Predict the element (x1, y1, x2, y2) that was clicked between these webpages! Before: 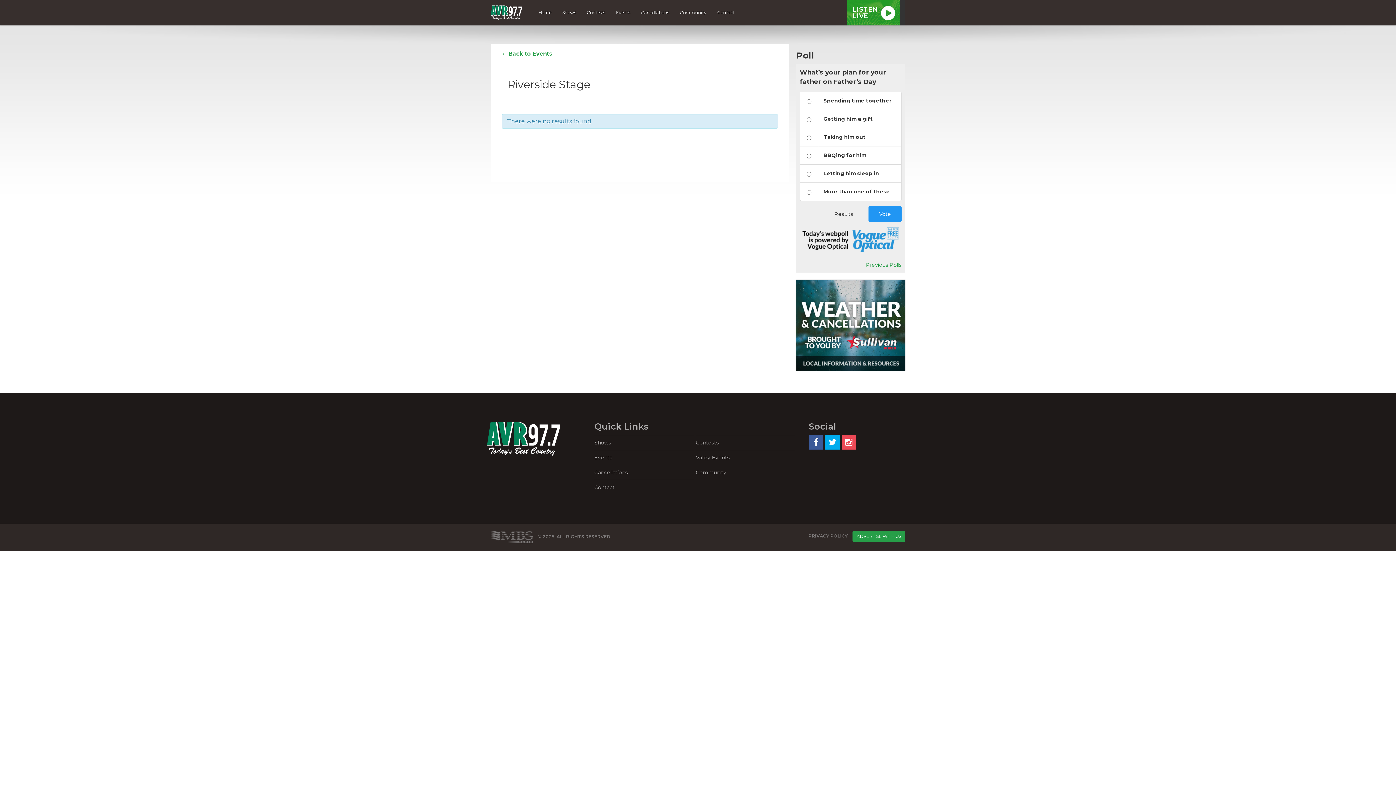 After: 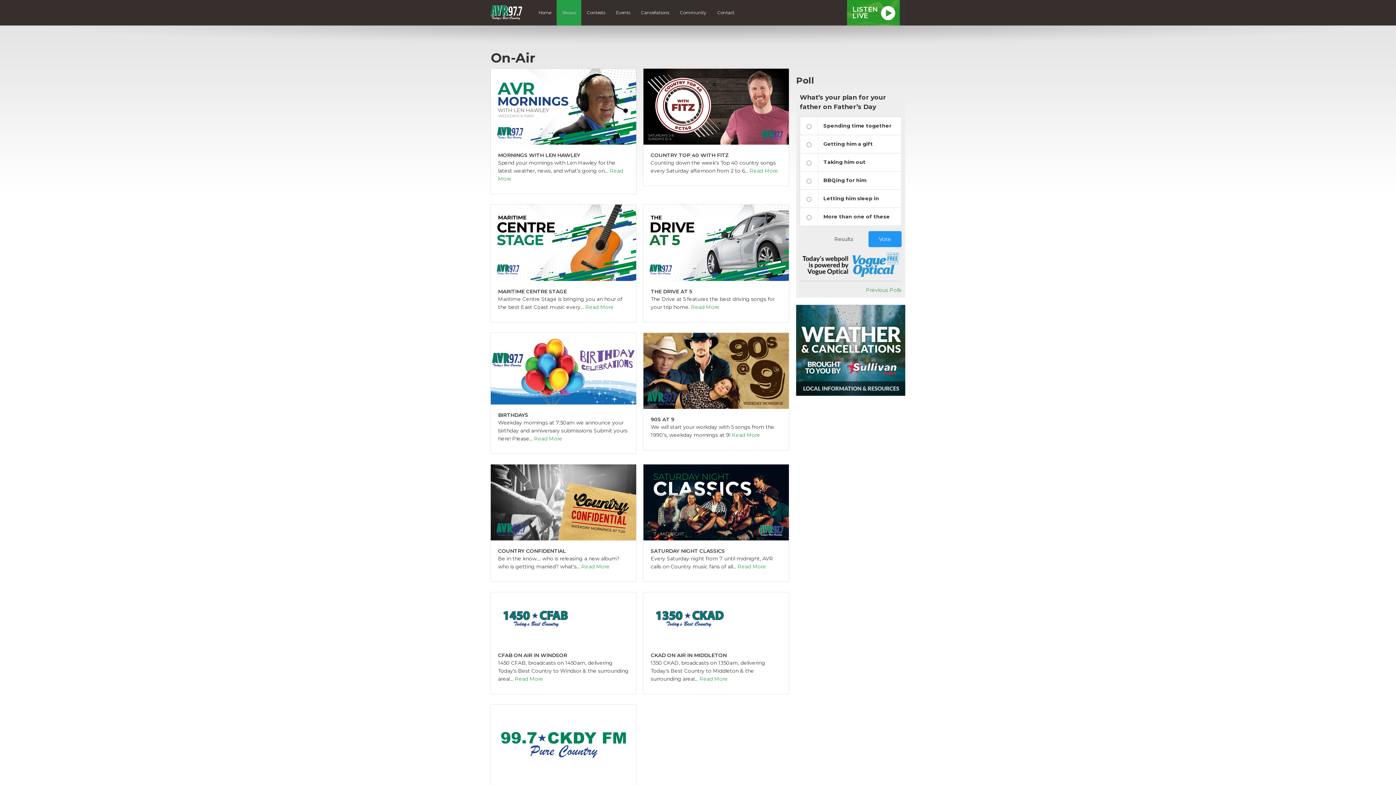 Action: bbox: (594, 435, 694, 450) label: Shows